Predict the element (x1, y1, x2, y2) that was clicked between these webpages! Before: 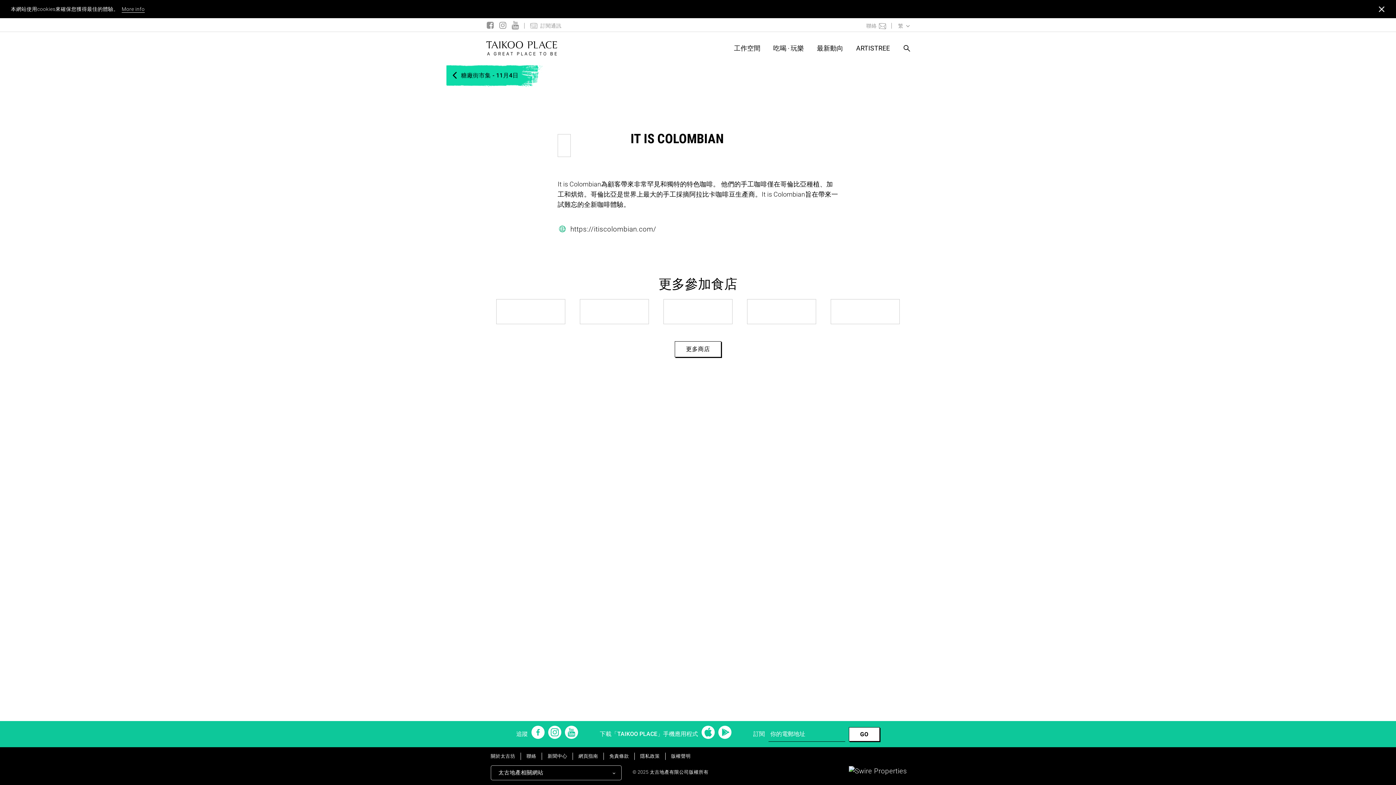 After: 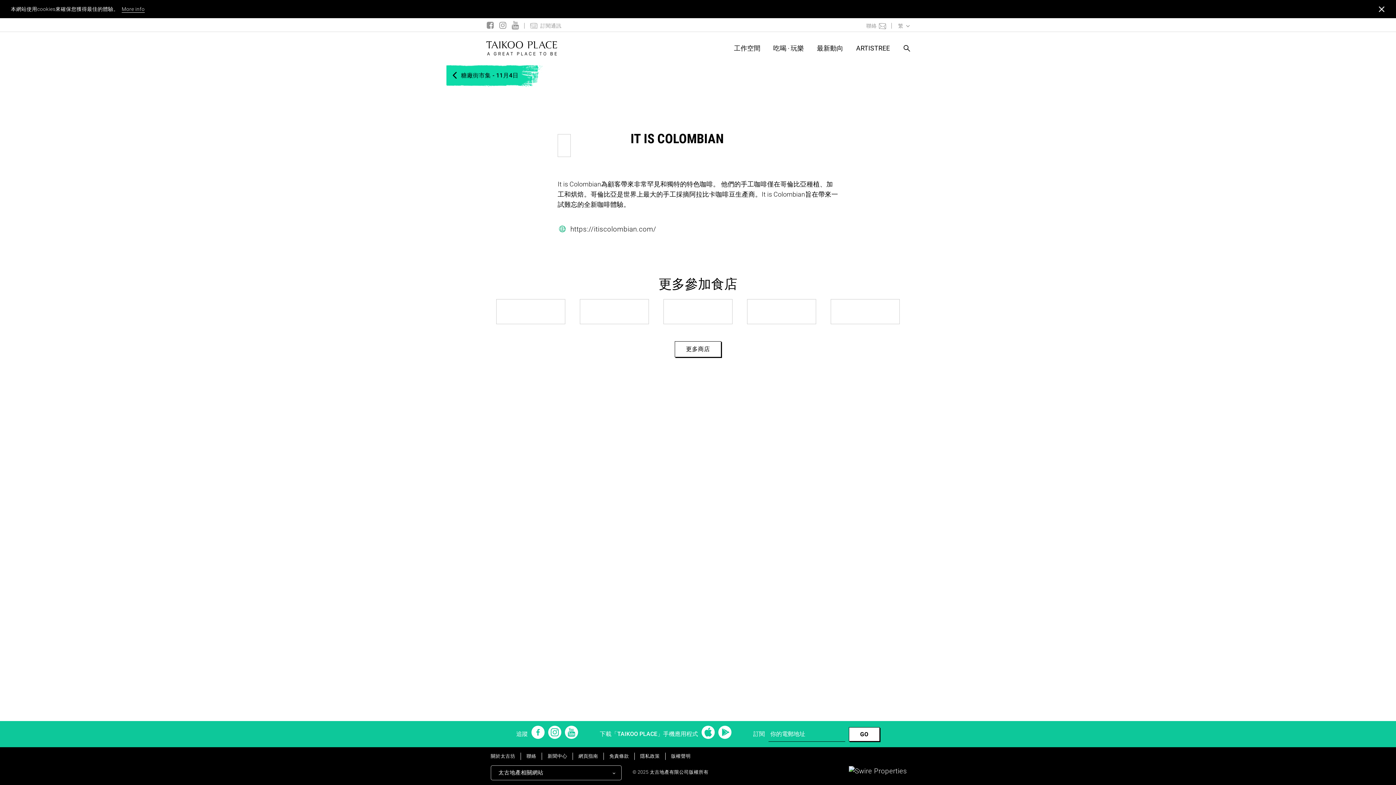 Action: bbox: (565, 726, 578, 742)